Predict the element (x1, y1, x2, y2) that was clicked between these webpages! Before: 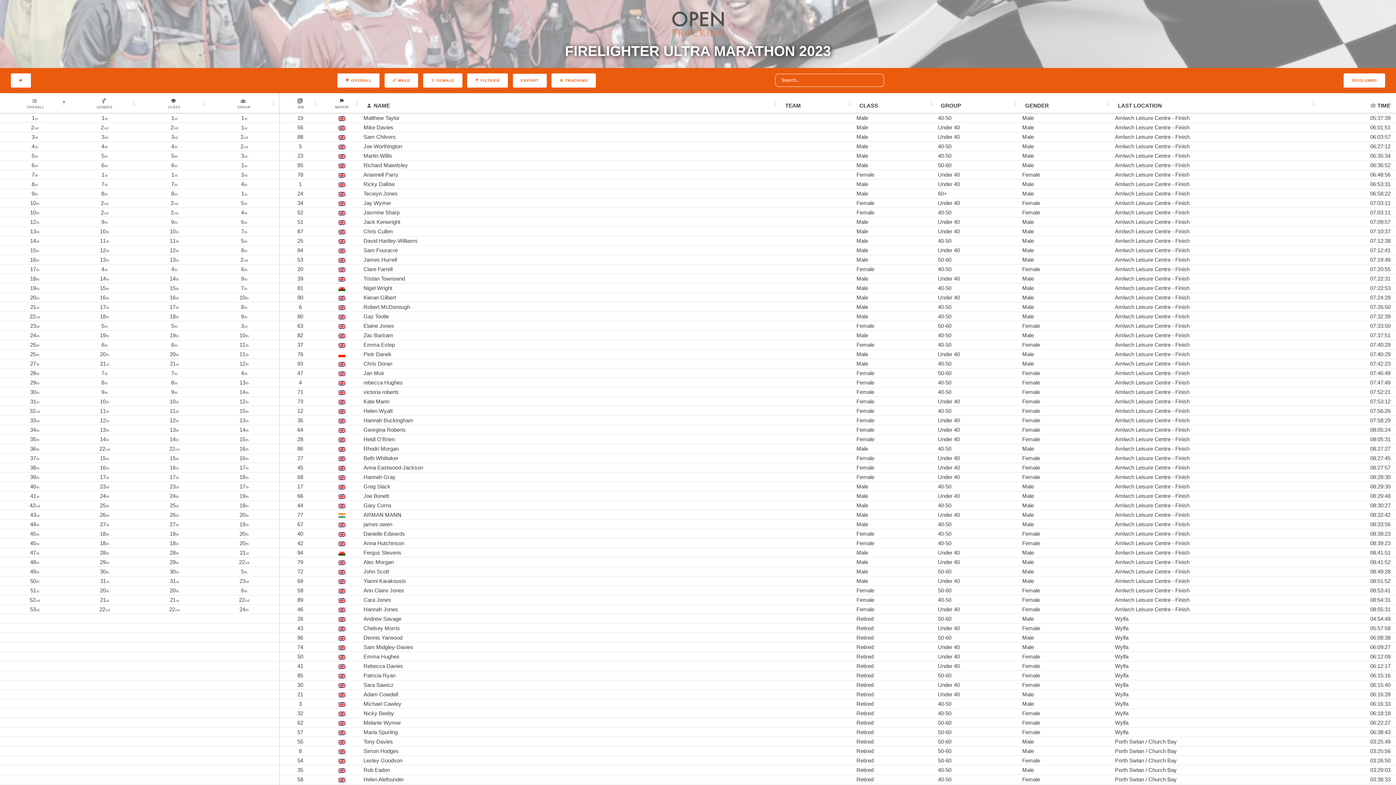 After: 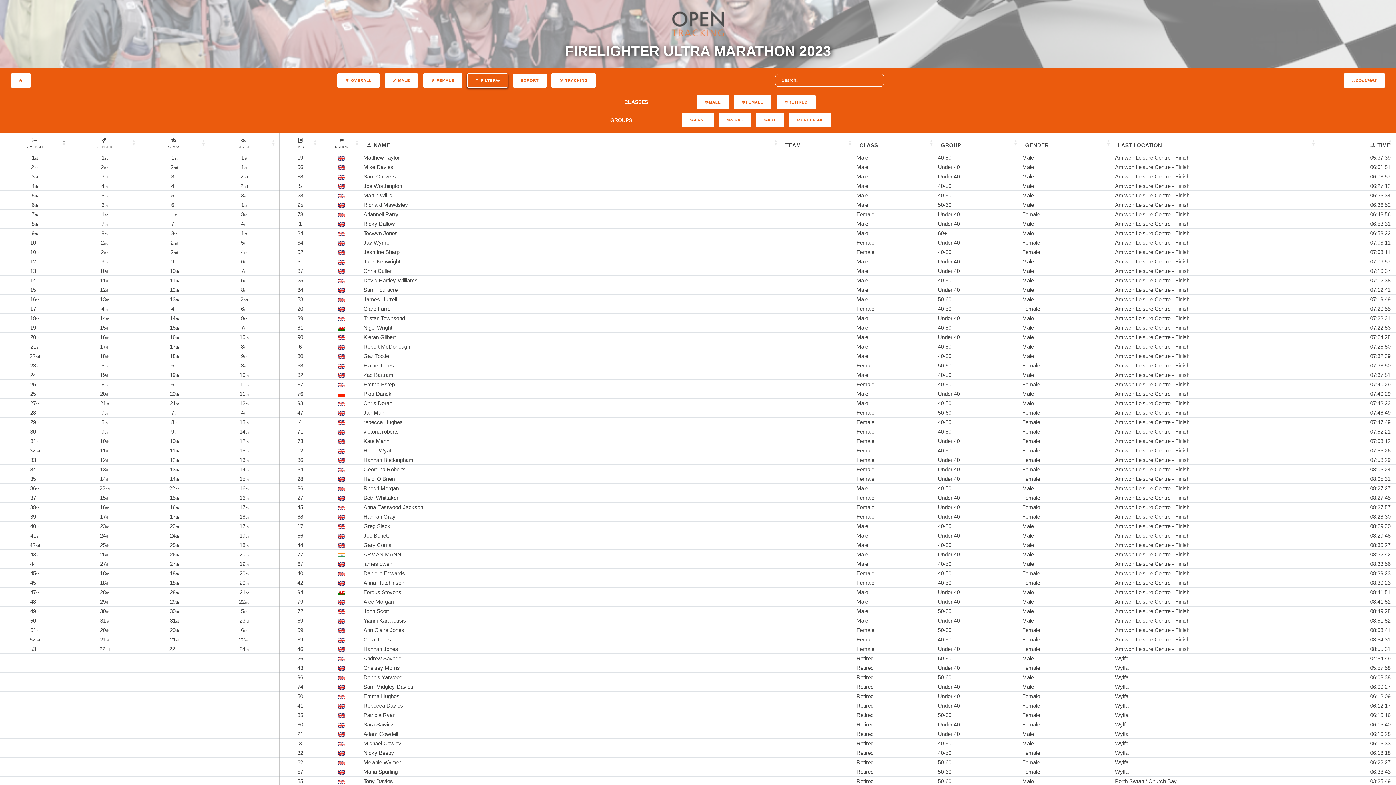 Action: label:  FILTER bbox: (467, 73, 508, 87)